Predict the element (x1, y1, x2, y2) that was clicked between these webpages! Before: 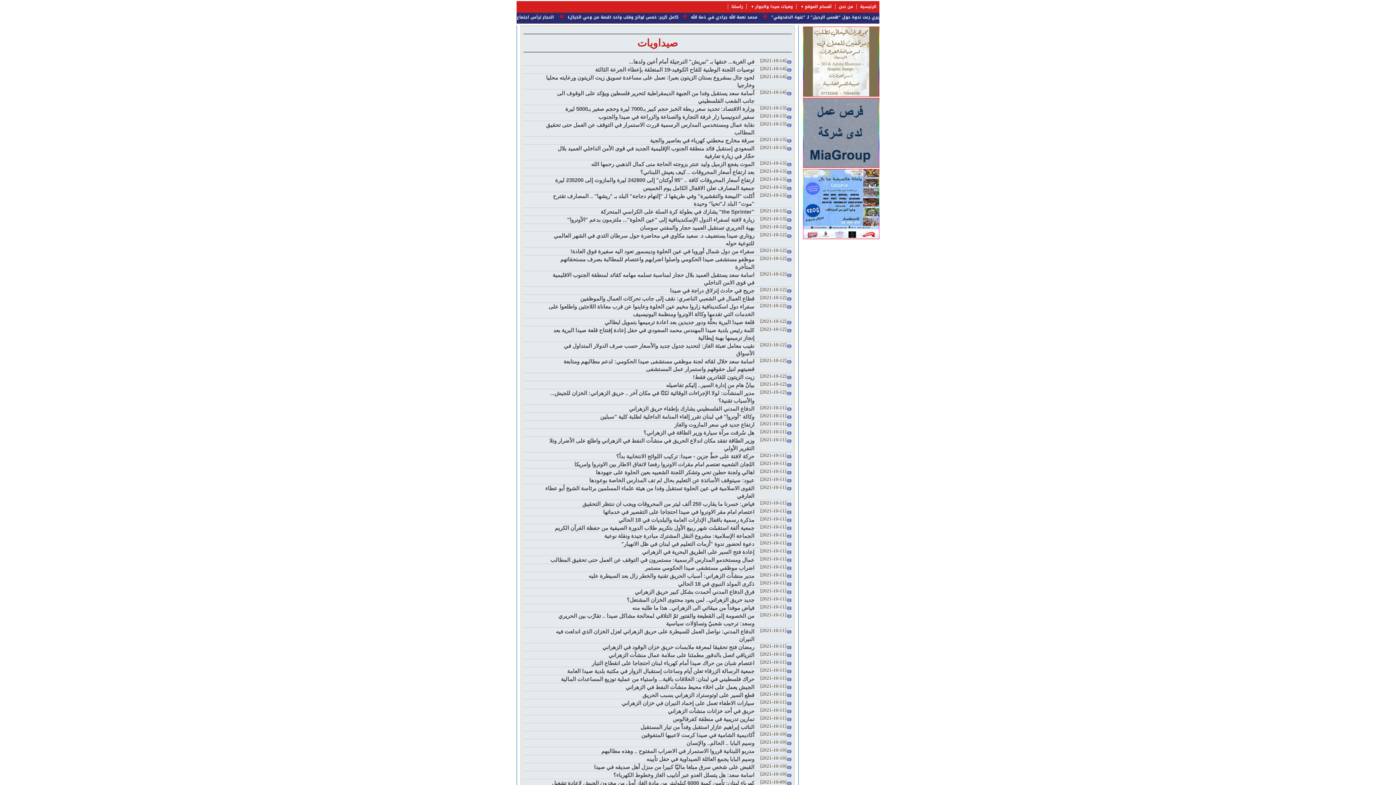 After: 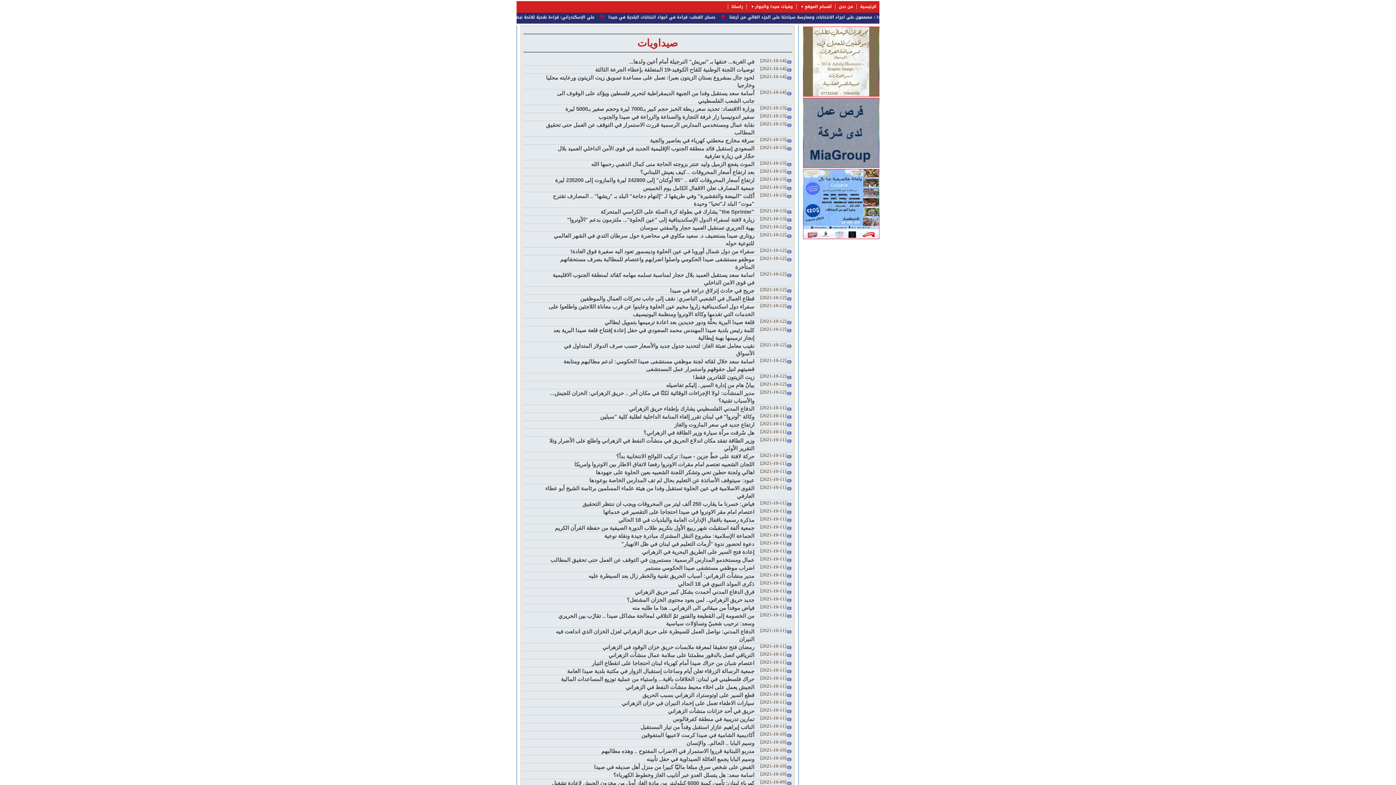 Action: label: "the Sprinter" يشارك في بطولة كرة السلة على الكراسي المتحركة bbox: (600, 208, 754, 214)